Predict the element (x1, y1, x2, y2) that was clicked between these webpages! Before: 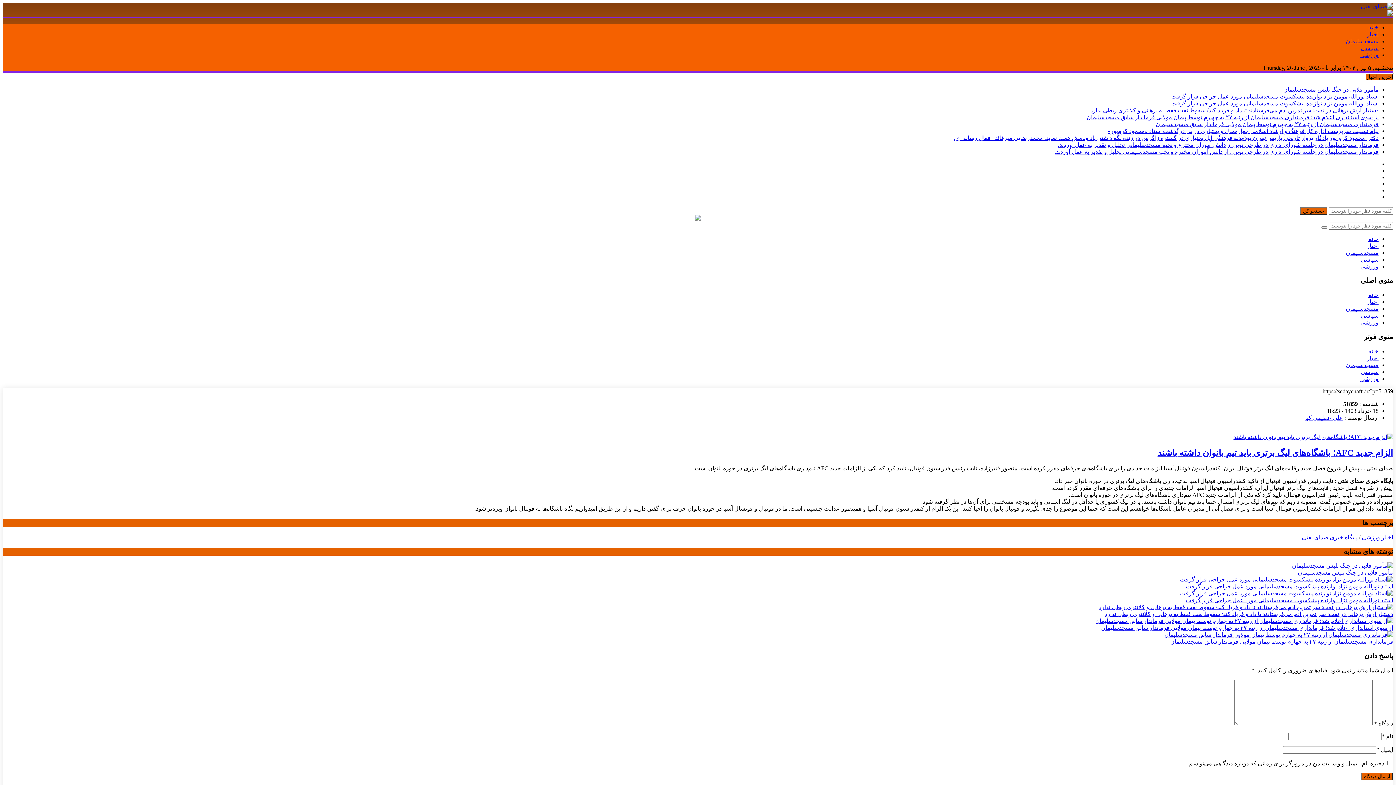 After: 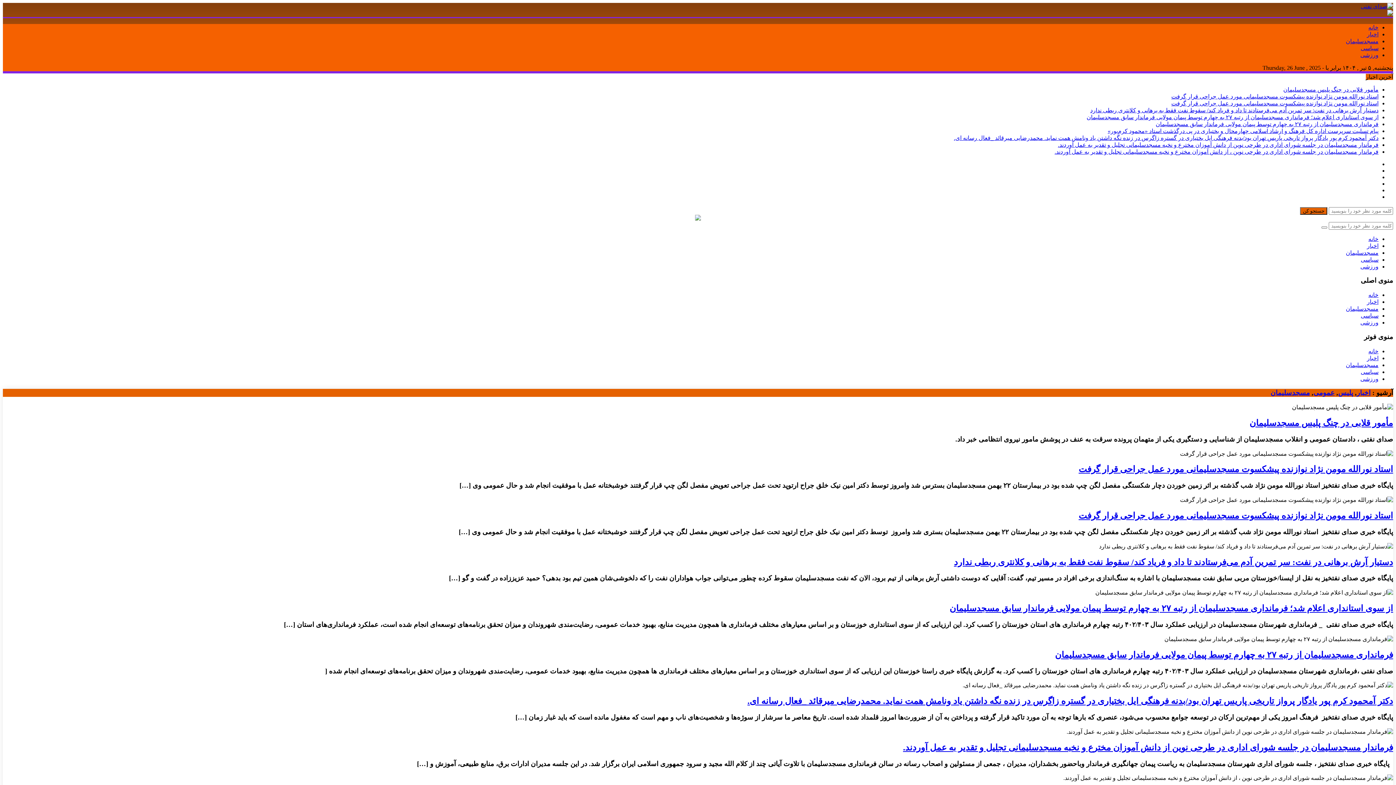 Action: bbox: (1346, 362, 1378, 368) label: مسجدسلیمان